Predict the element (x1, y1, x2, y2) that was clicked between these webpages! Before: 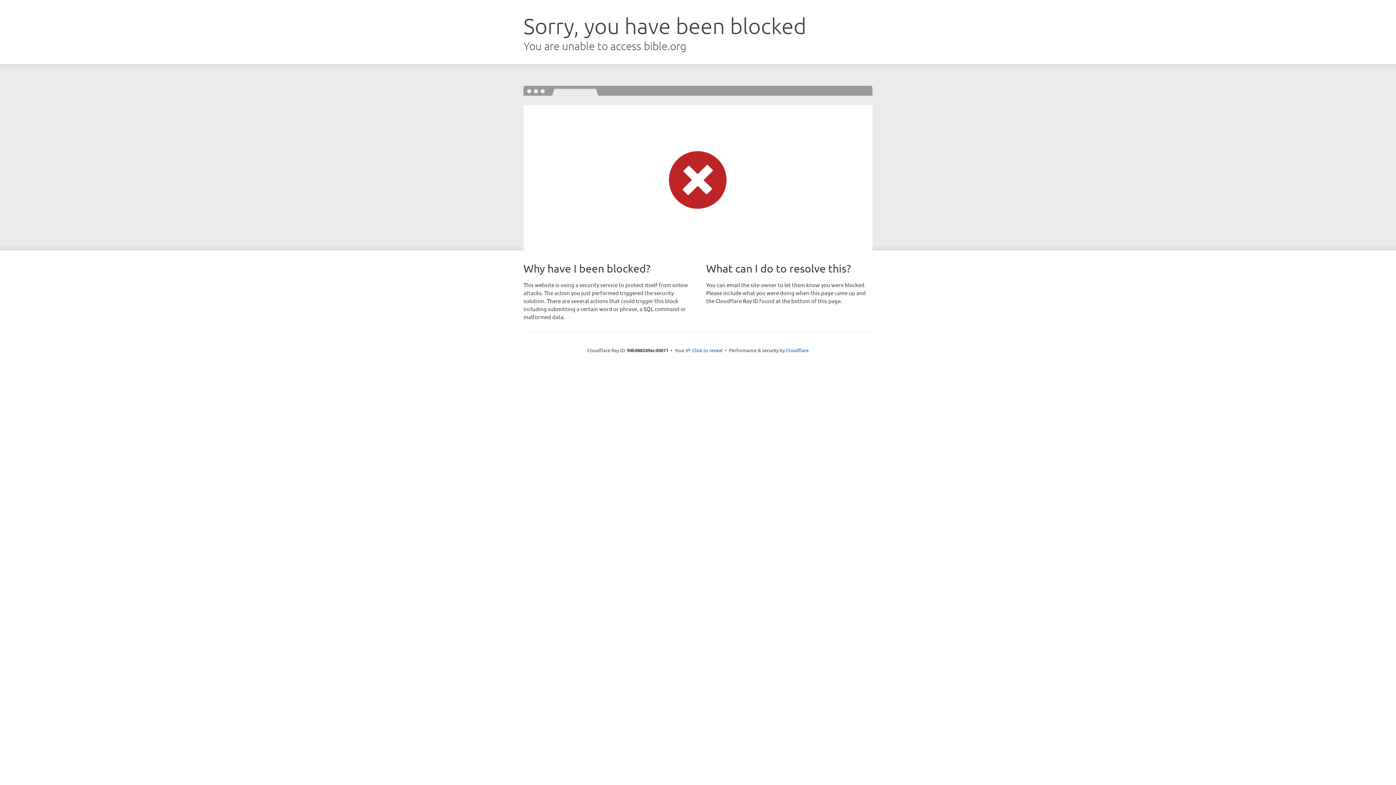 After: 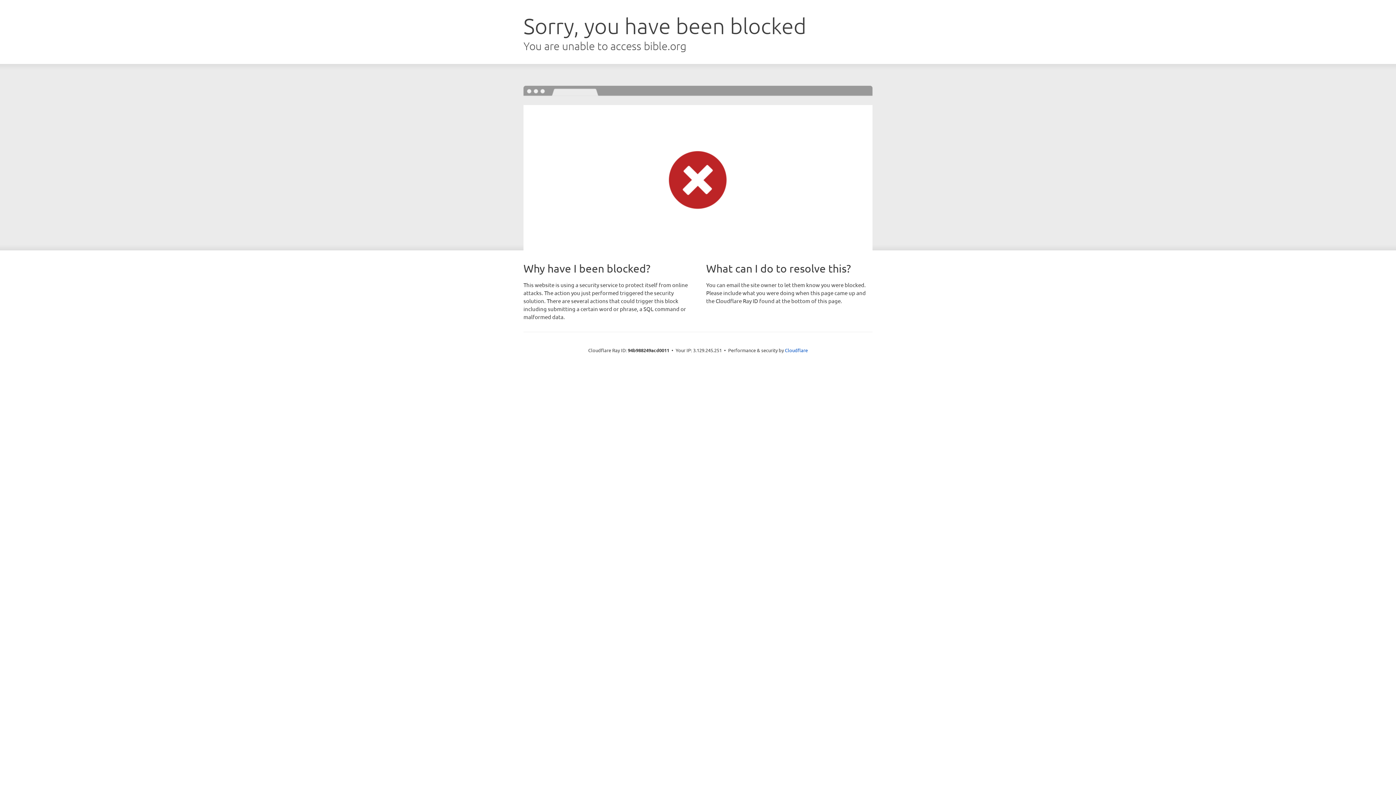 Action: bbox: (692, 346, 722, 353) label: Click to reveal